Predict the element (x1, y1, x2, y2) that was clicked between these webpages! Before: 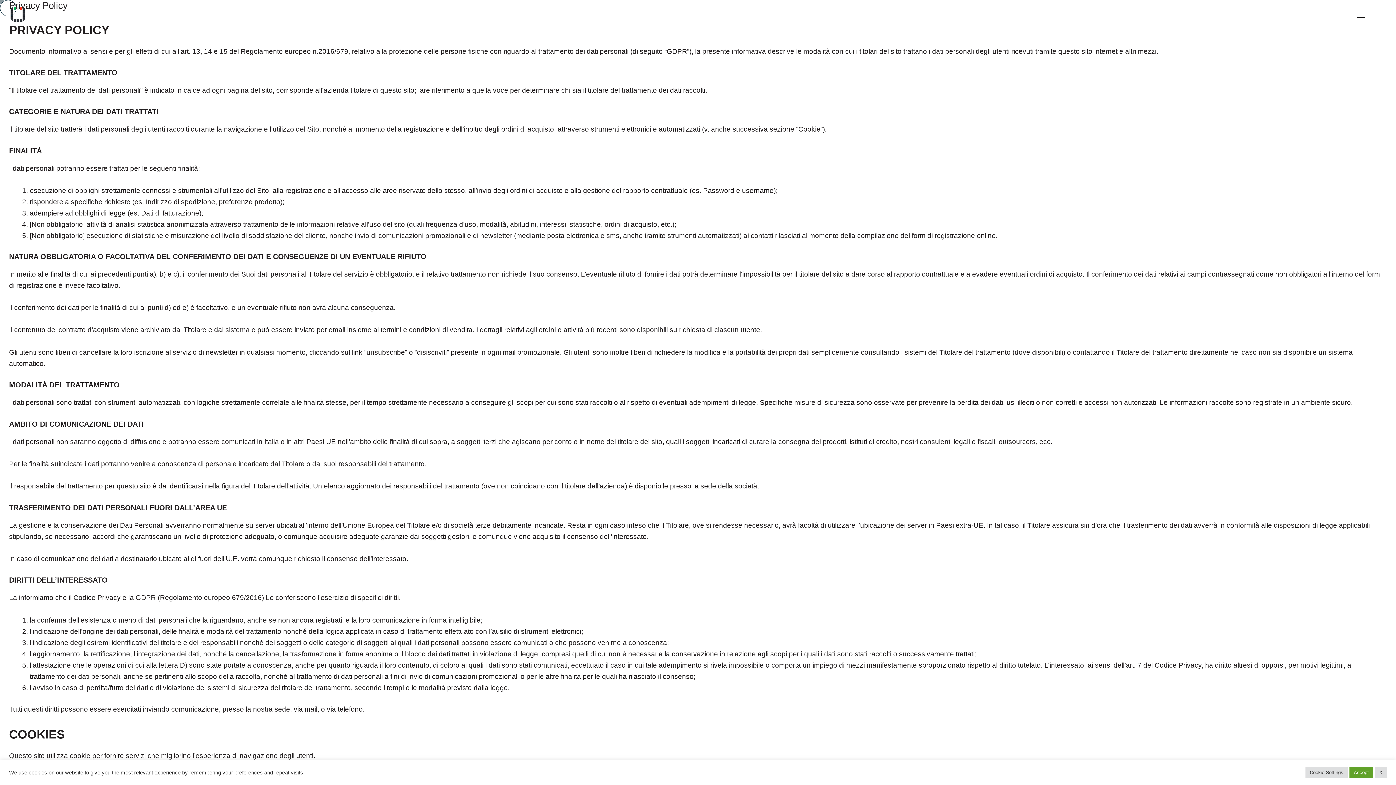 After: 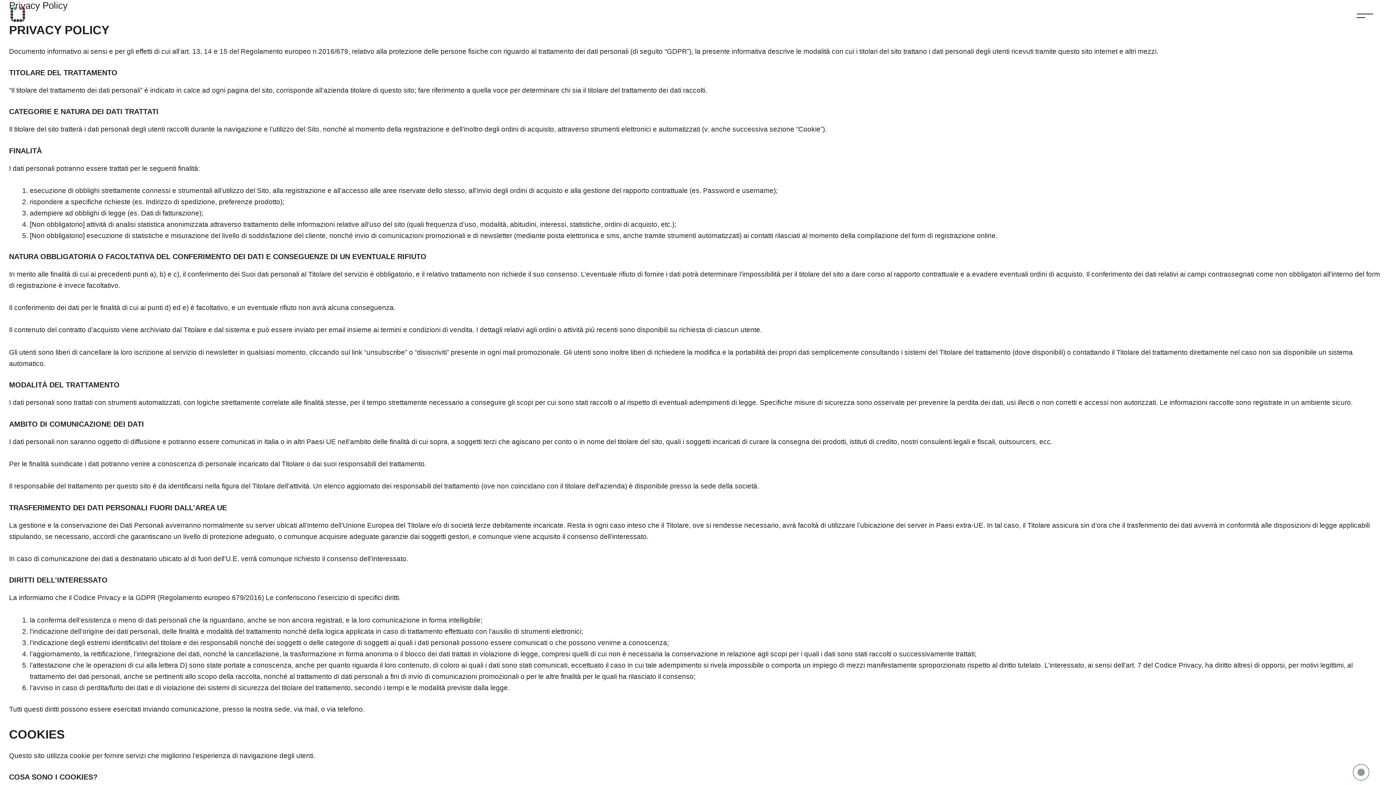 Action: label: Accept bbox: (1349, 767, 1373, 778)